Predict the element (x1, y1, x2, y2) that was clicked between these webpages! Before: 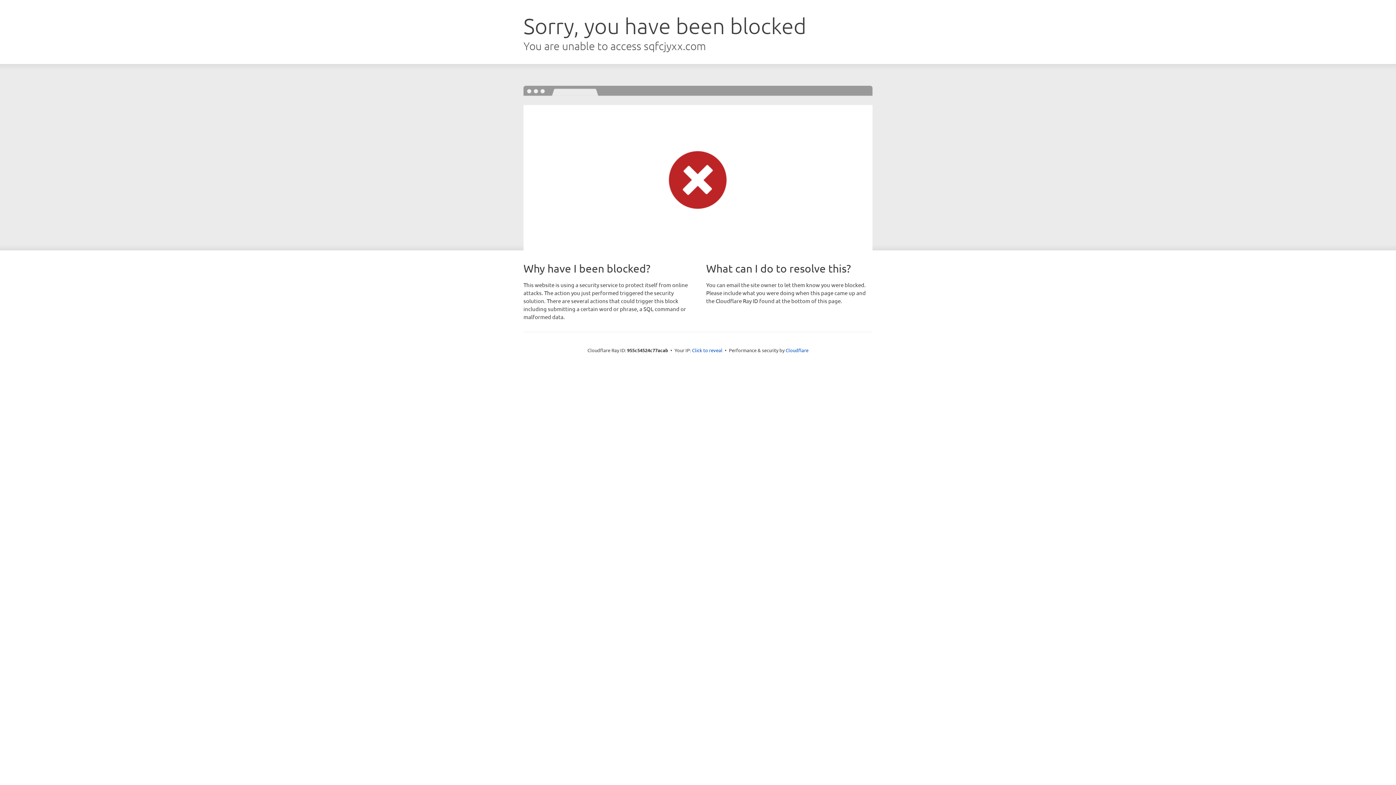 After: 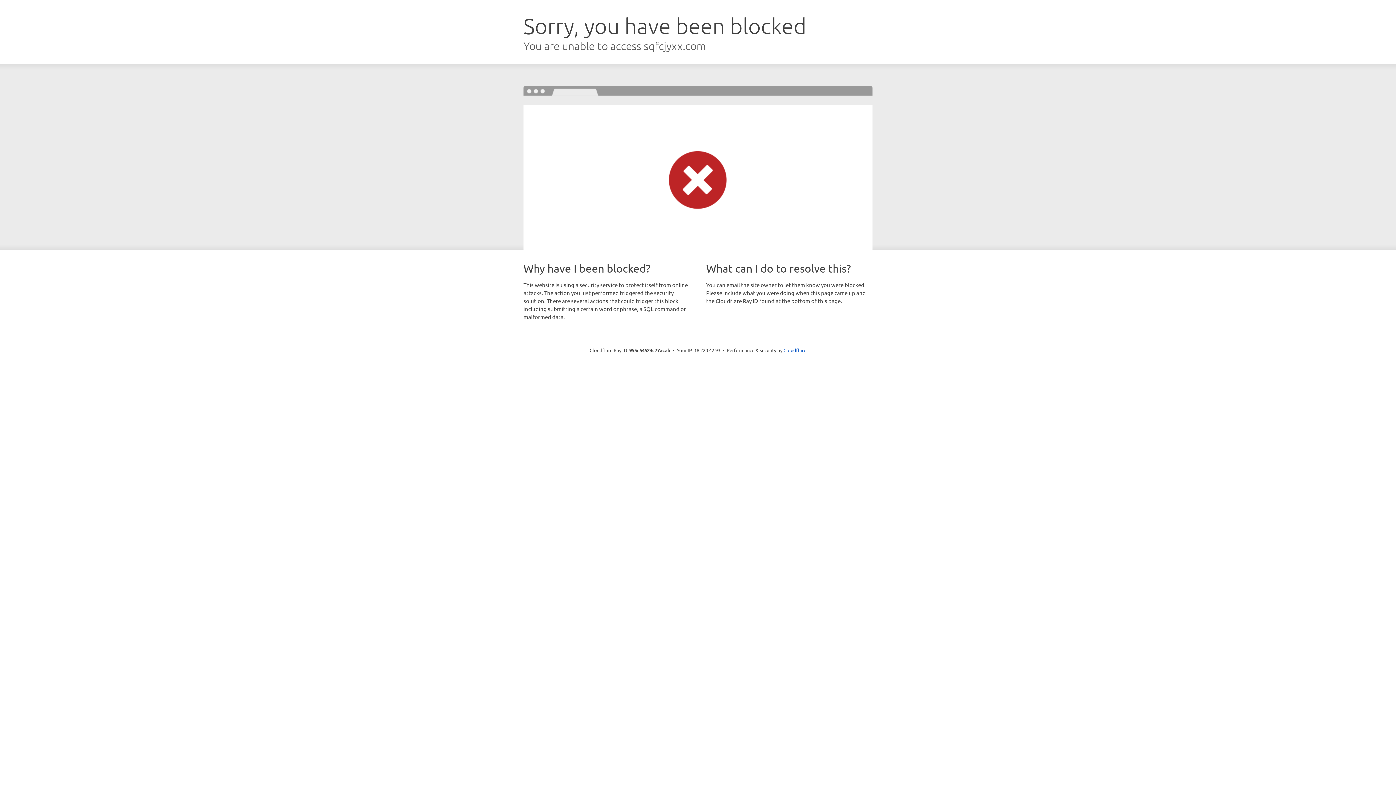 Action: label: Click to reveal bbox: (692, 346, 722, 353)